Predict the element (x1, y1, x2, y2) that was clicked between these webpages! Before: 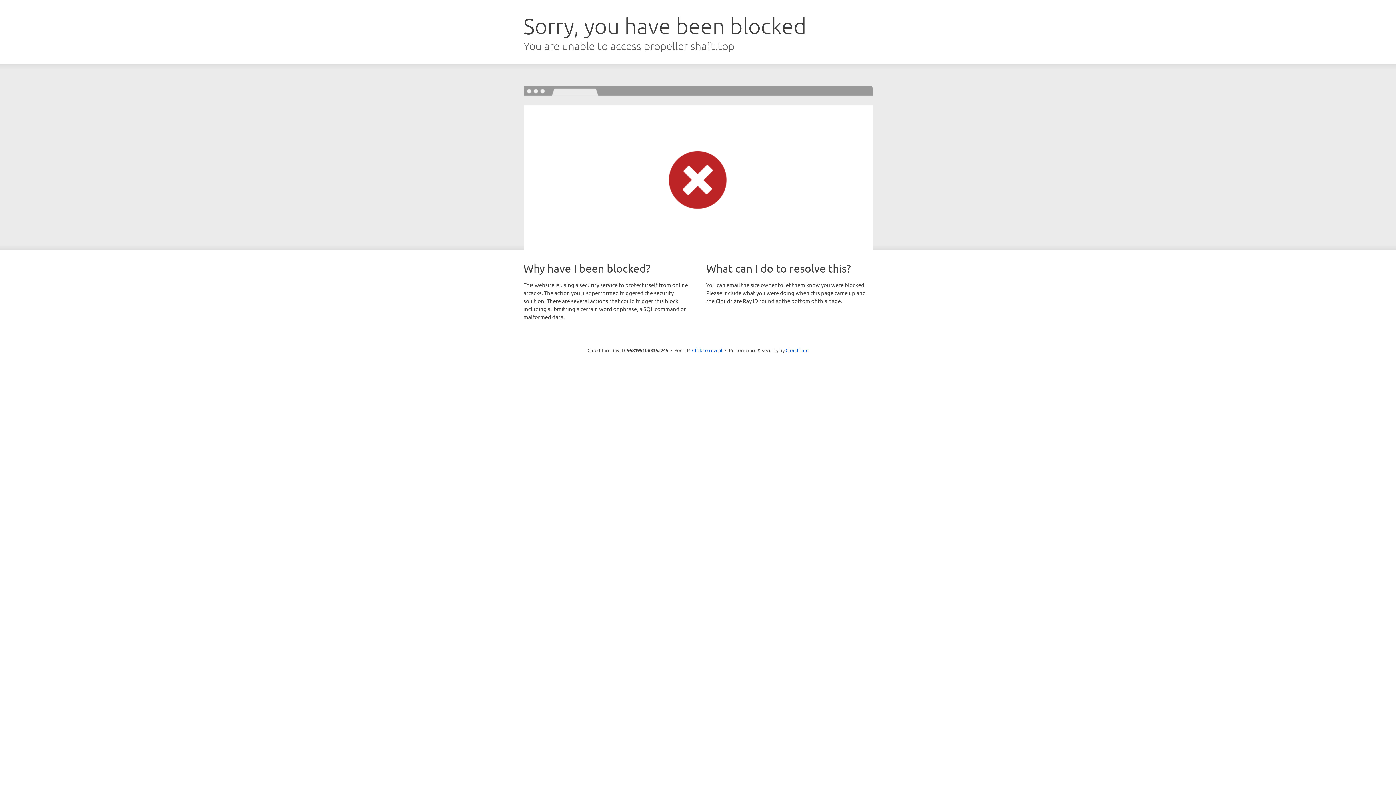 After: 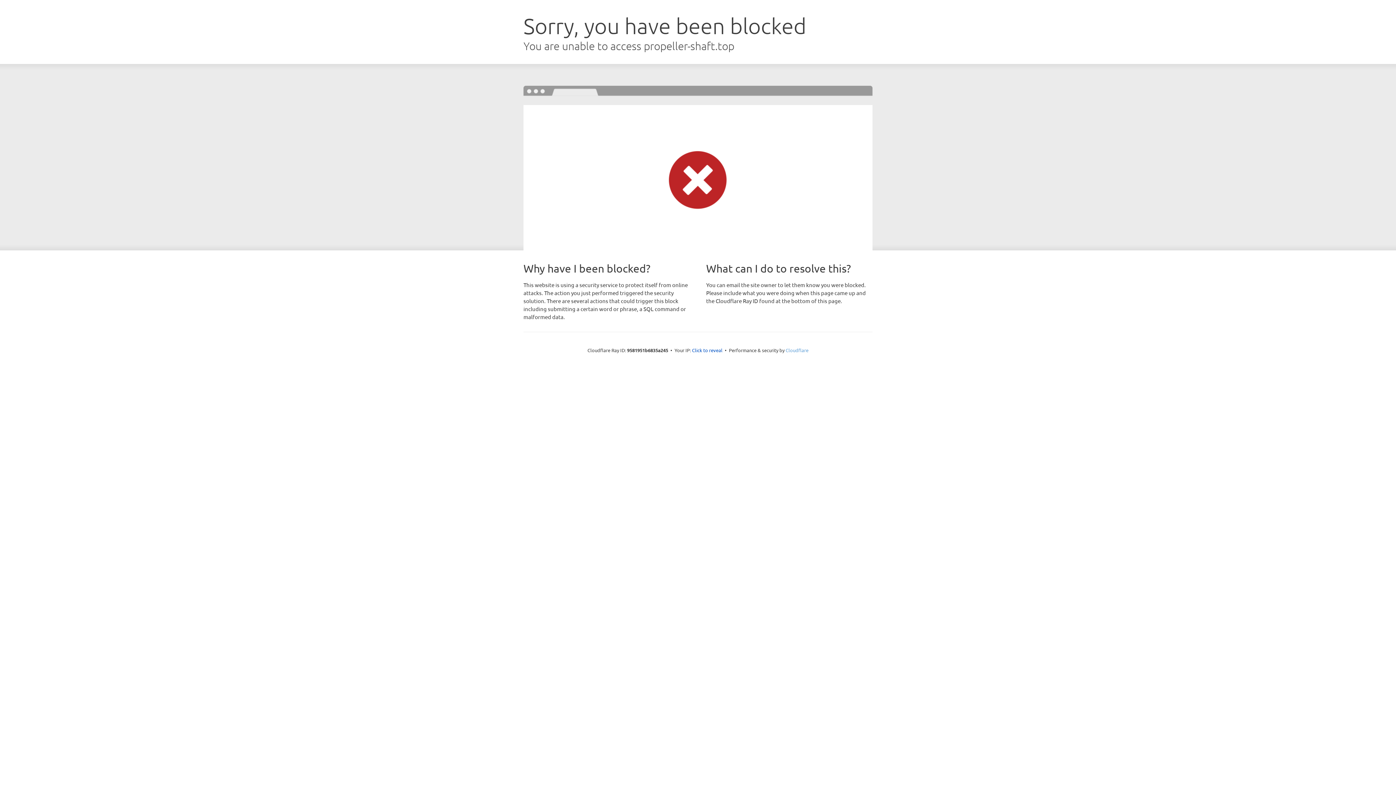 Action: label: Cloudflare bbox: (785, 347, 808, 353)